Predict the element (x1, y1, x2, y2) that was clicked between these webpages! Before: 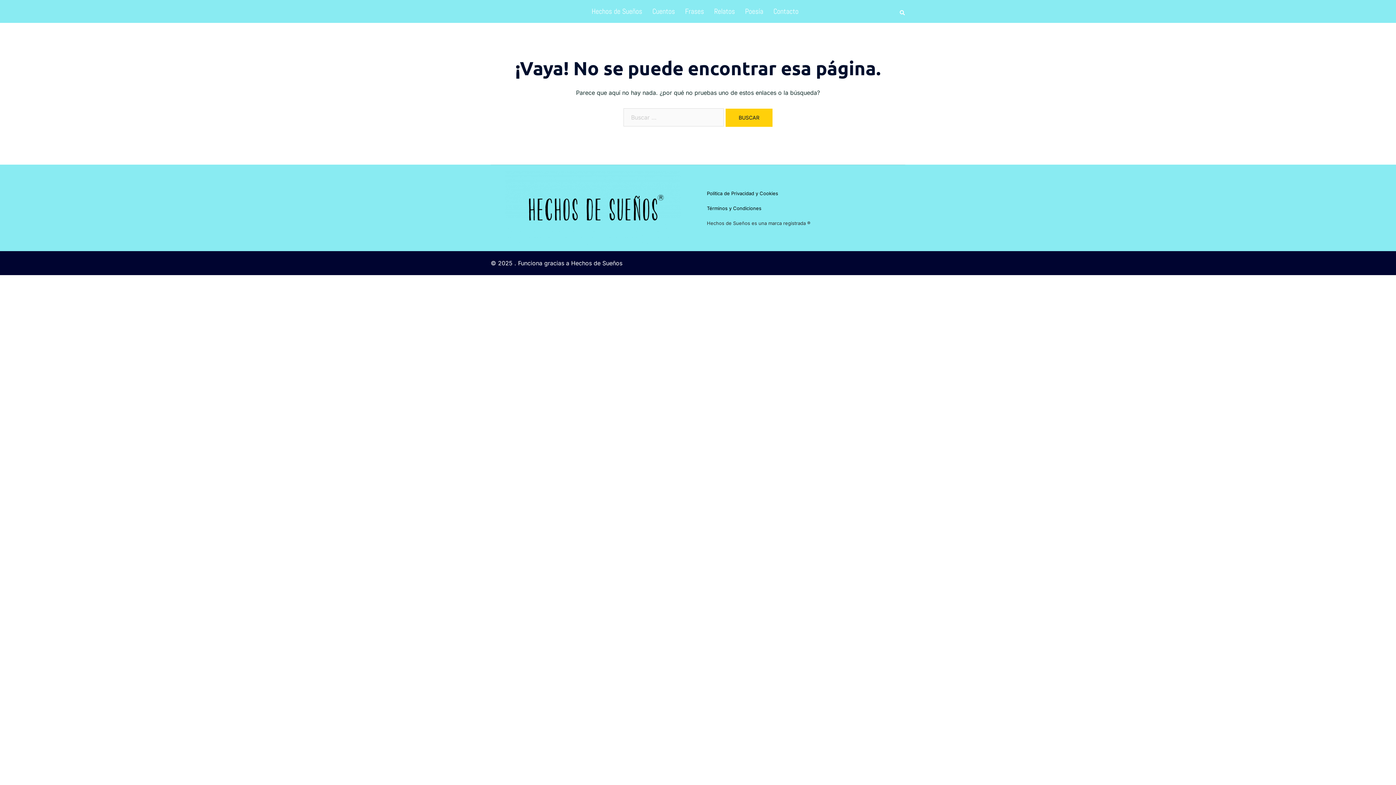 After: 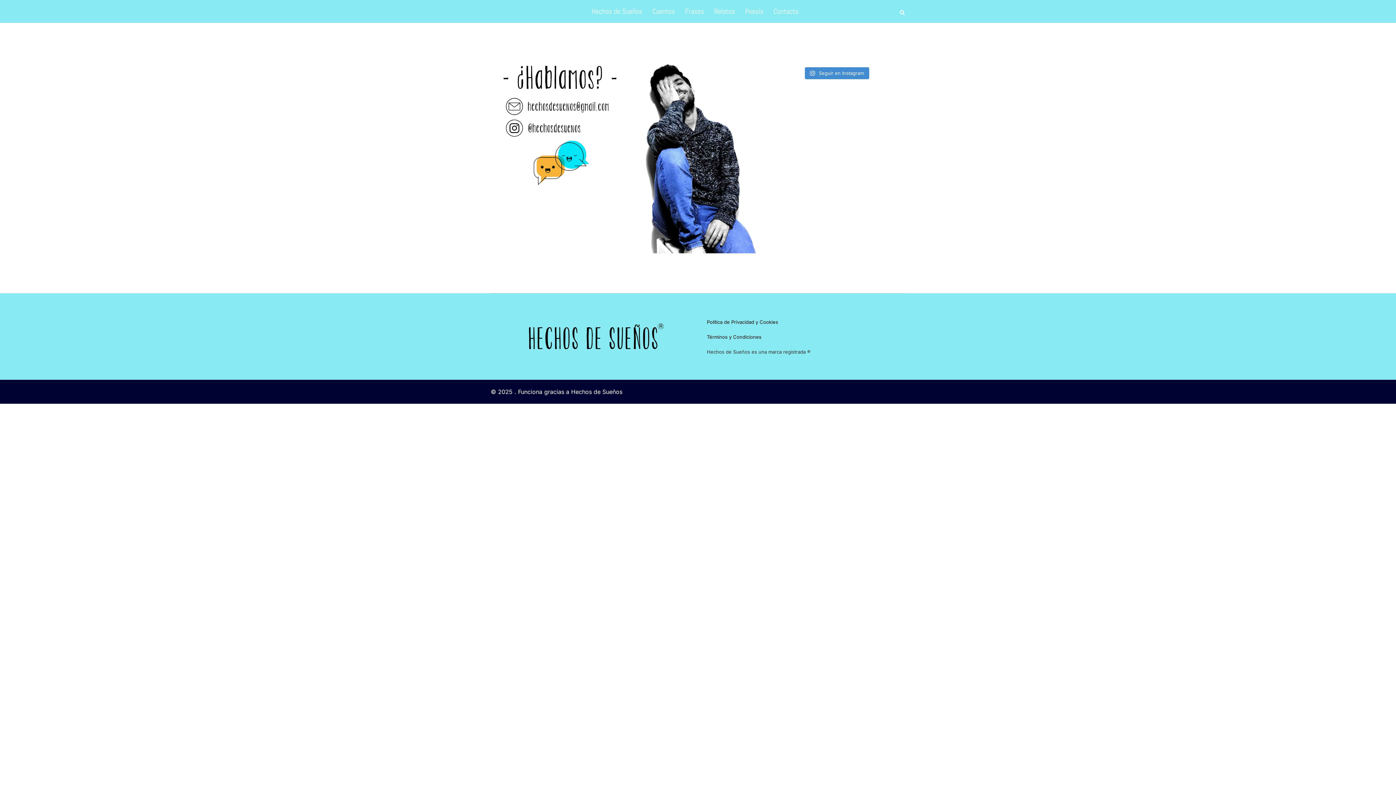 Action: label: Contacto bbox: (773, 5, 798, 17)